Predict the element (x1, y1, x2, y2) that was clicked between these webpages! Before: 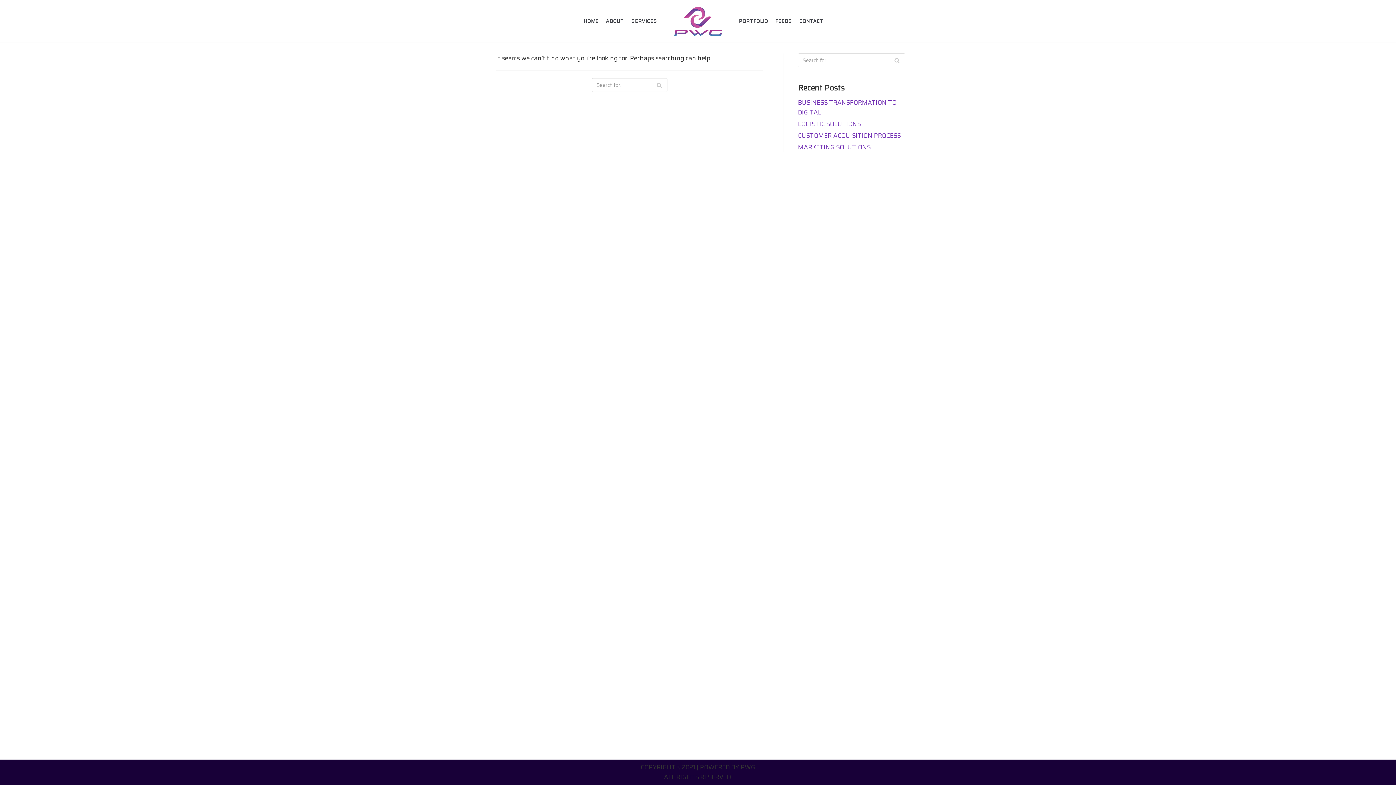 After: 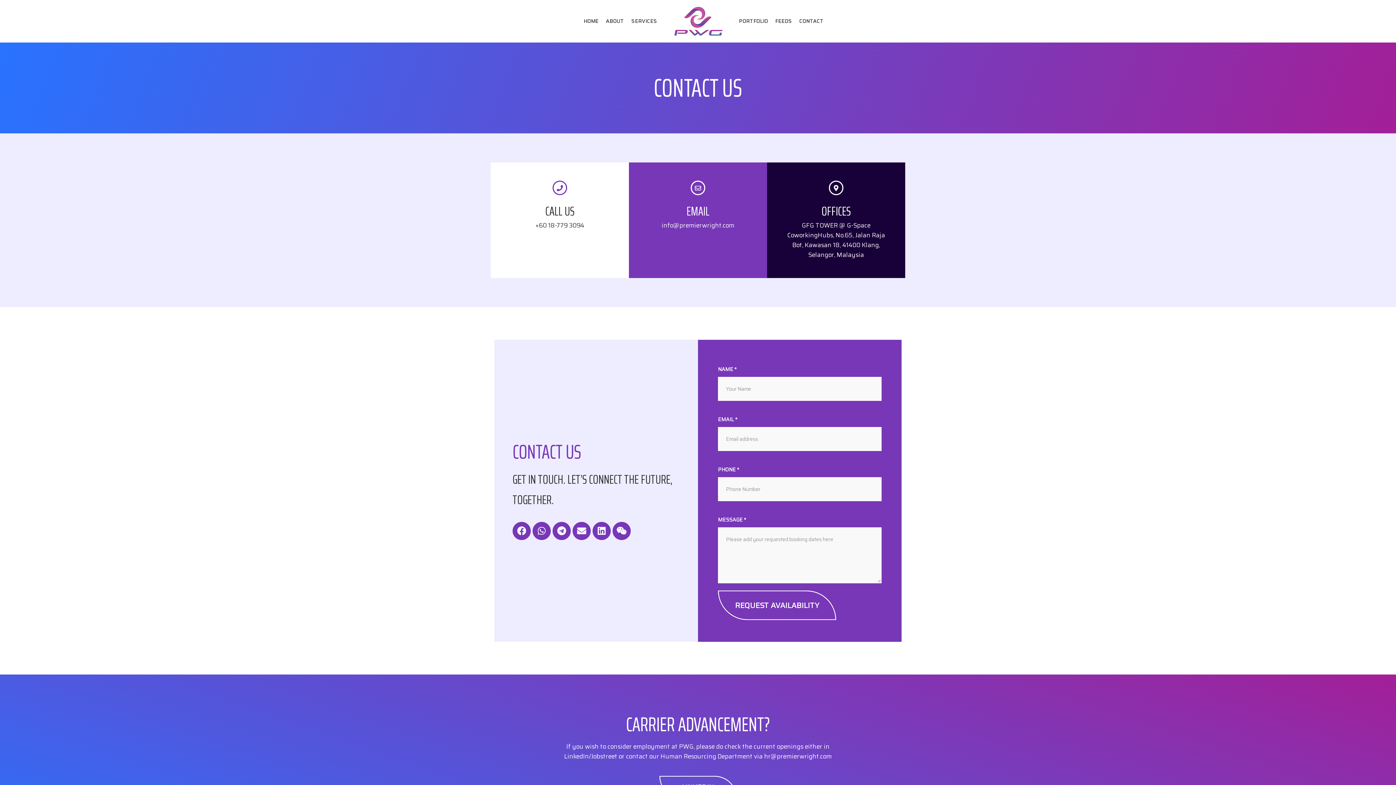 Action: bbox: (799, 16, 823, 25) label: CONTACT